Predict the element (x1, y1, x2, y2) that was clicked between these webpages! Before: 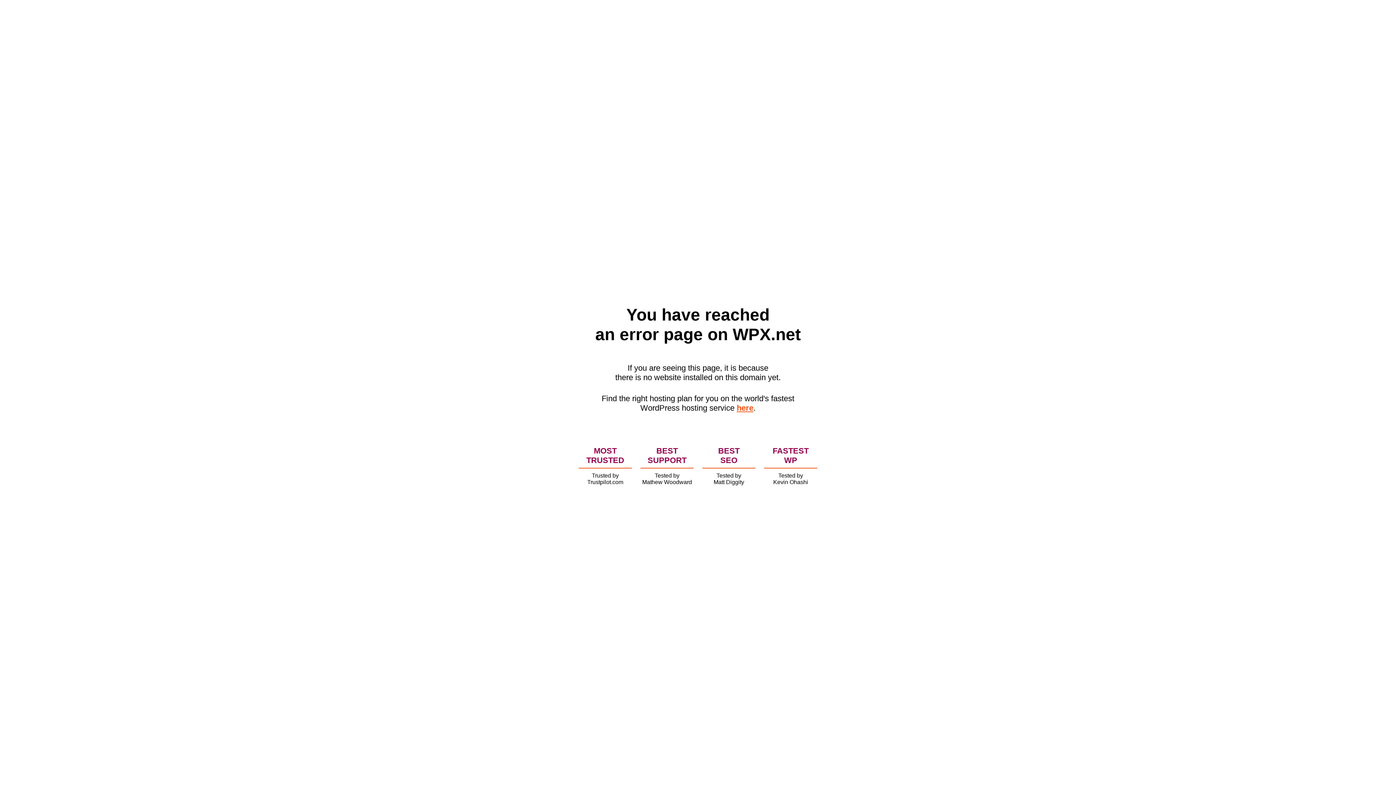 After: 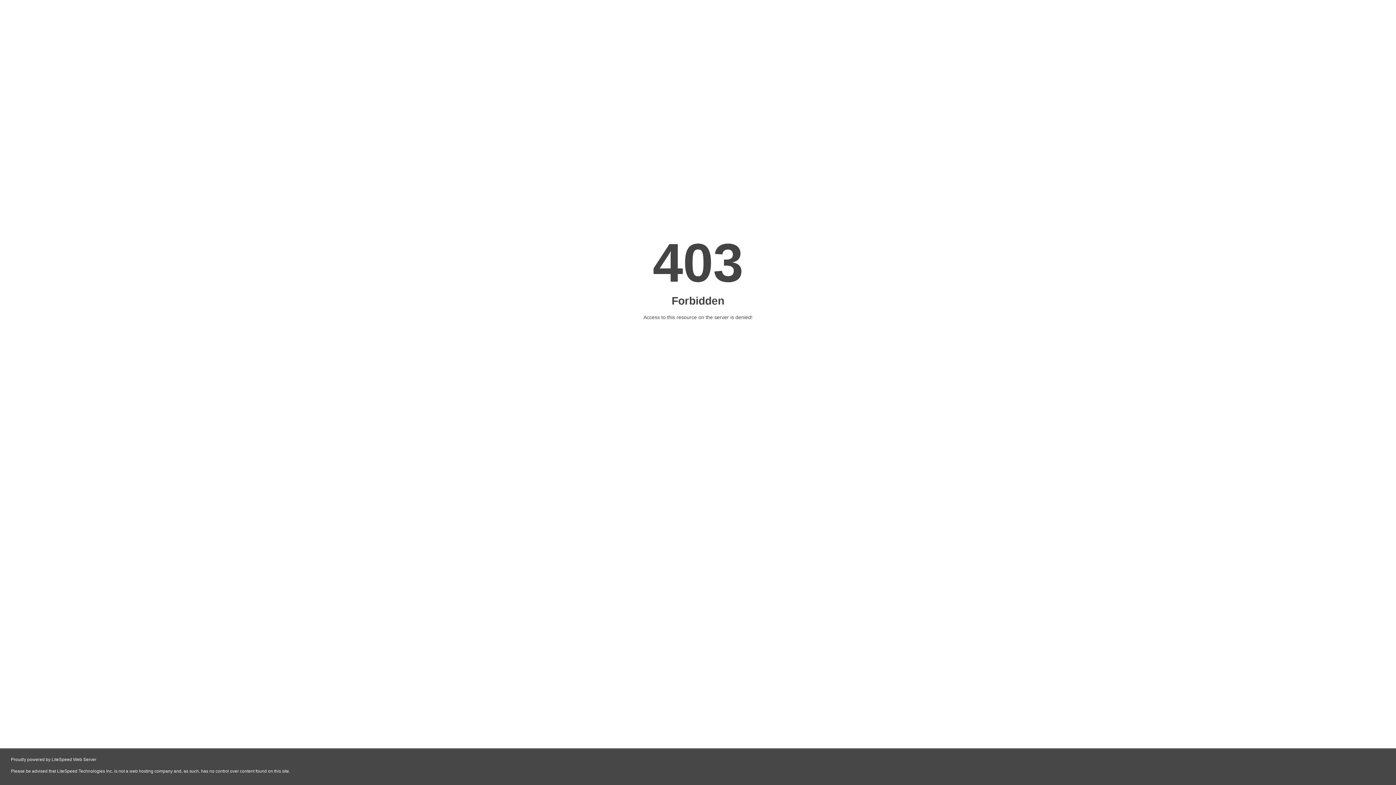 Action: label: here bbox: (736, 403, 753, 412)